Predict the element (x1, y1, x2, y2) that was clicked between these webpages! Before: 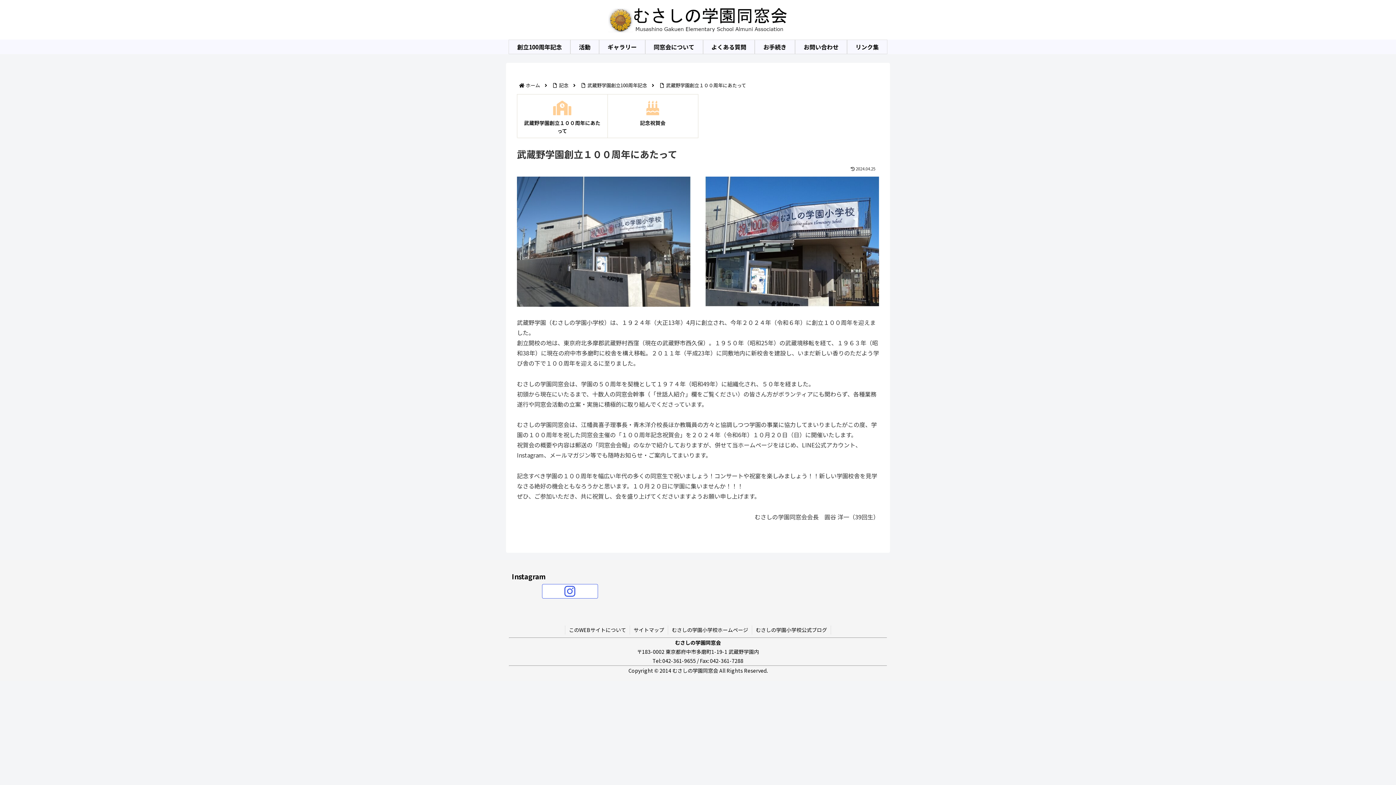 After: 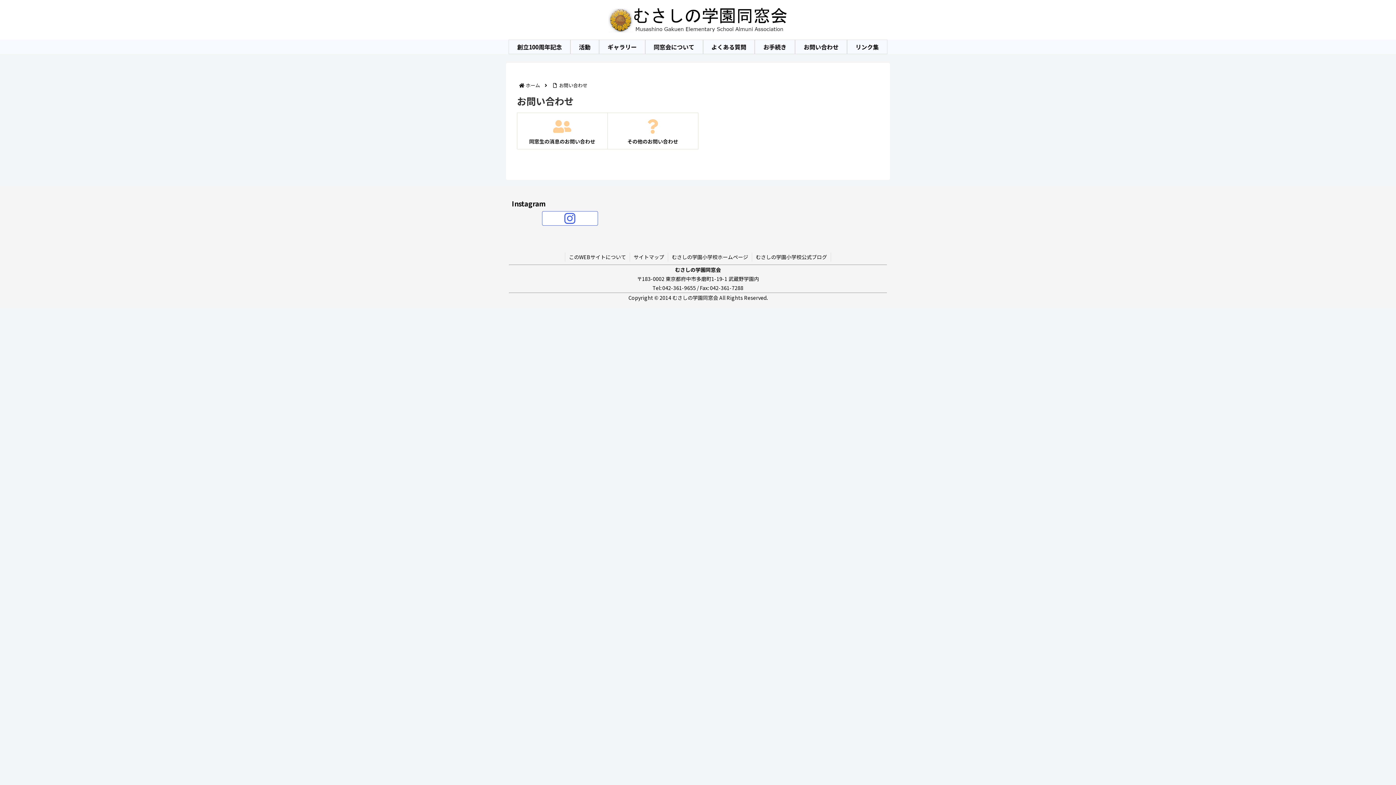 Action: bbox: (795, 40, 846, 53) label: お問い合わせ